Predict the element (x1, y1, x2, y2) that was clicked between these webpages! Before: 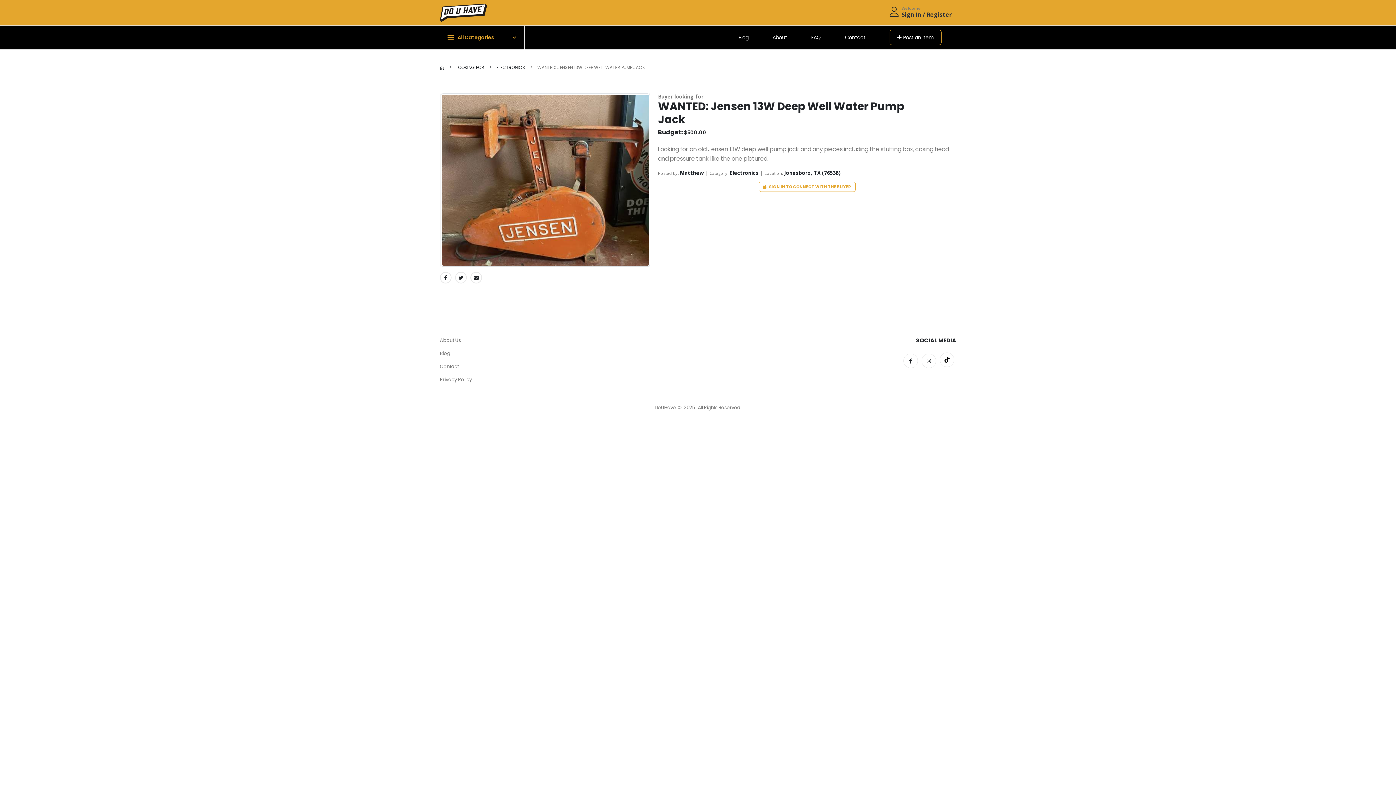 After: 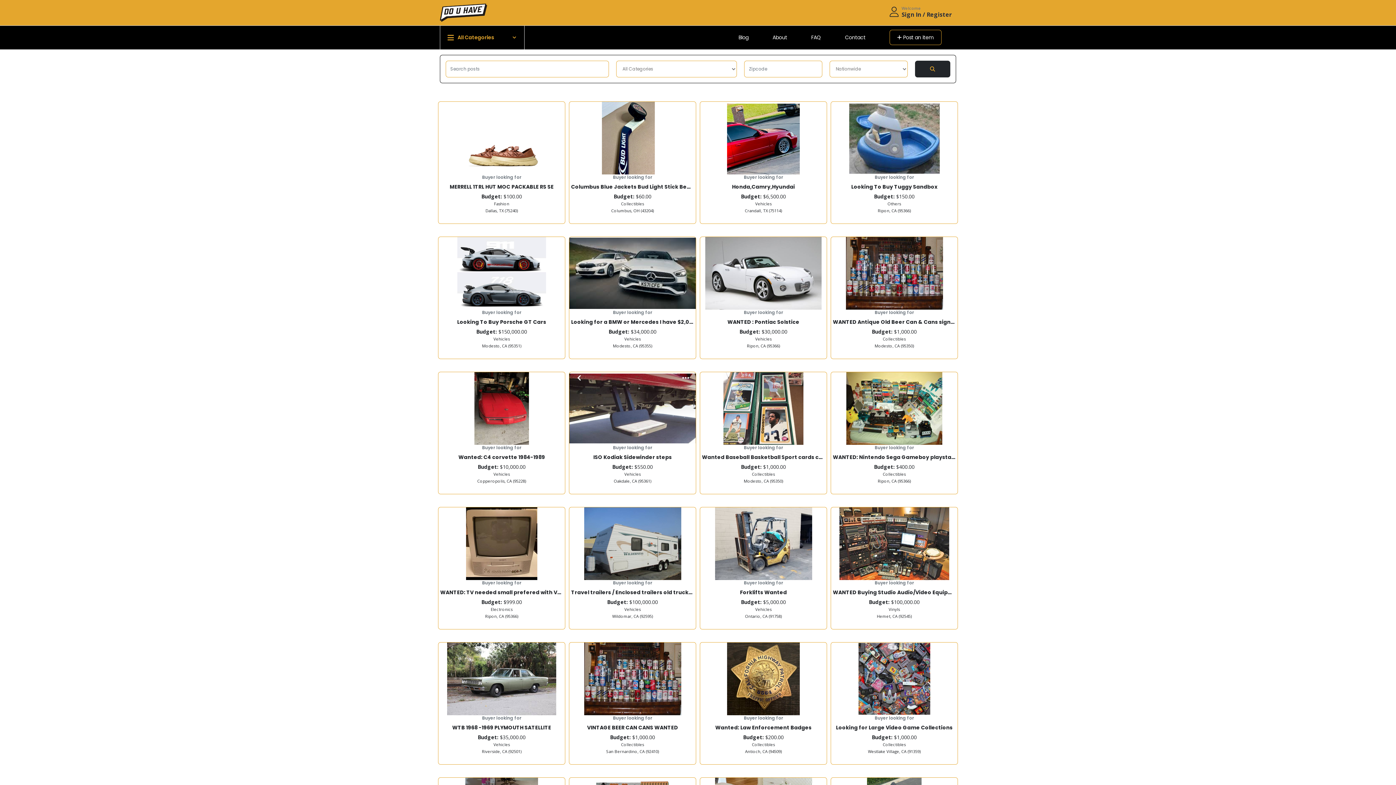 Action: label: LOOKING FOR bbox: (456, 64, 484, 70)